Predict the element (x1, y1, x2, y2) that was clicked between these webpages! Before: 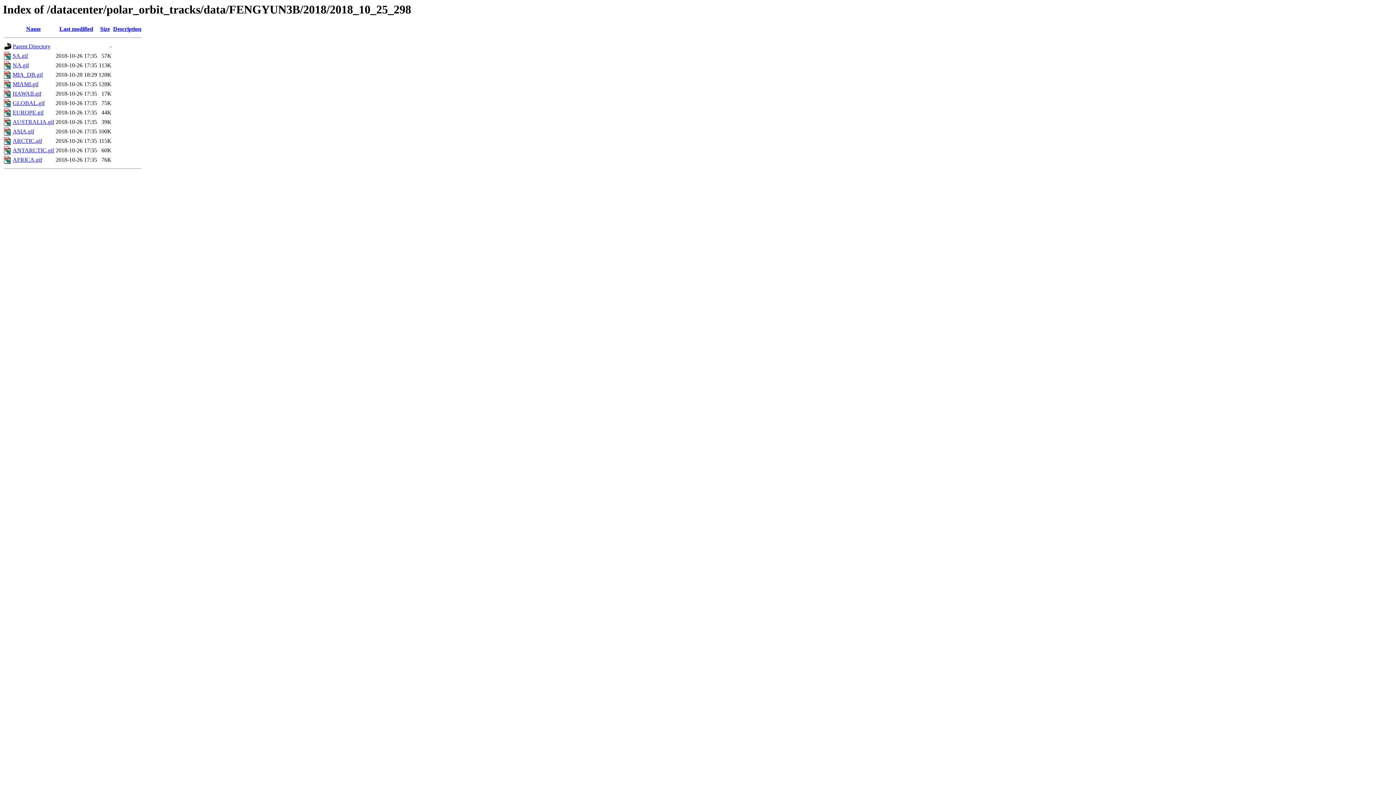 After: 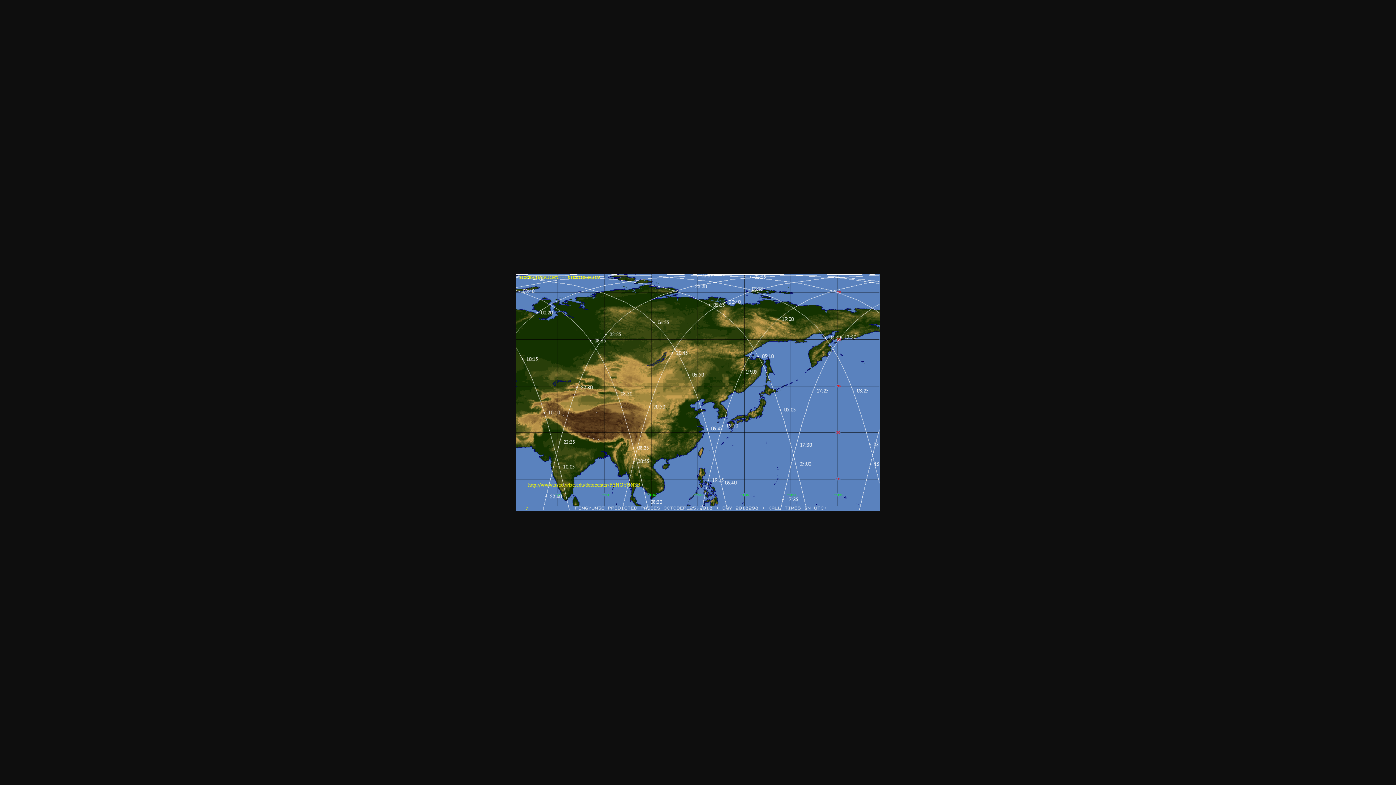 Action: bbox: (12, 128, 34, 134) label: ASIA.gif